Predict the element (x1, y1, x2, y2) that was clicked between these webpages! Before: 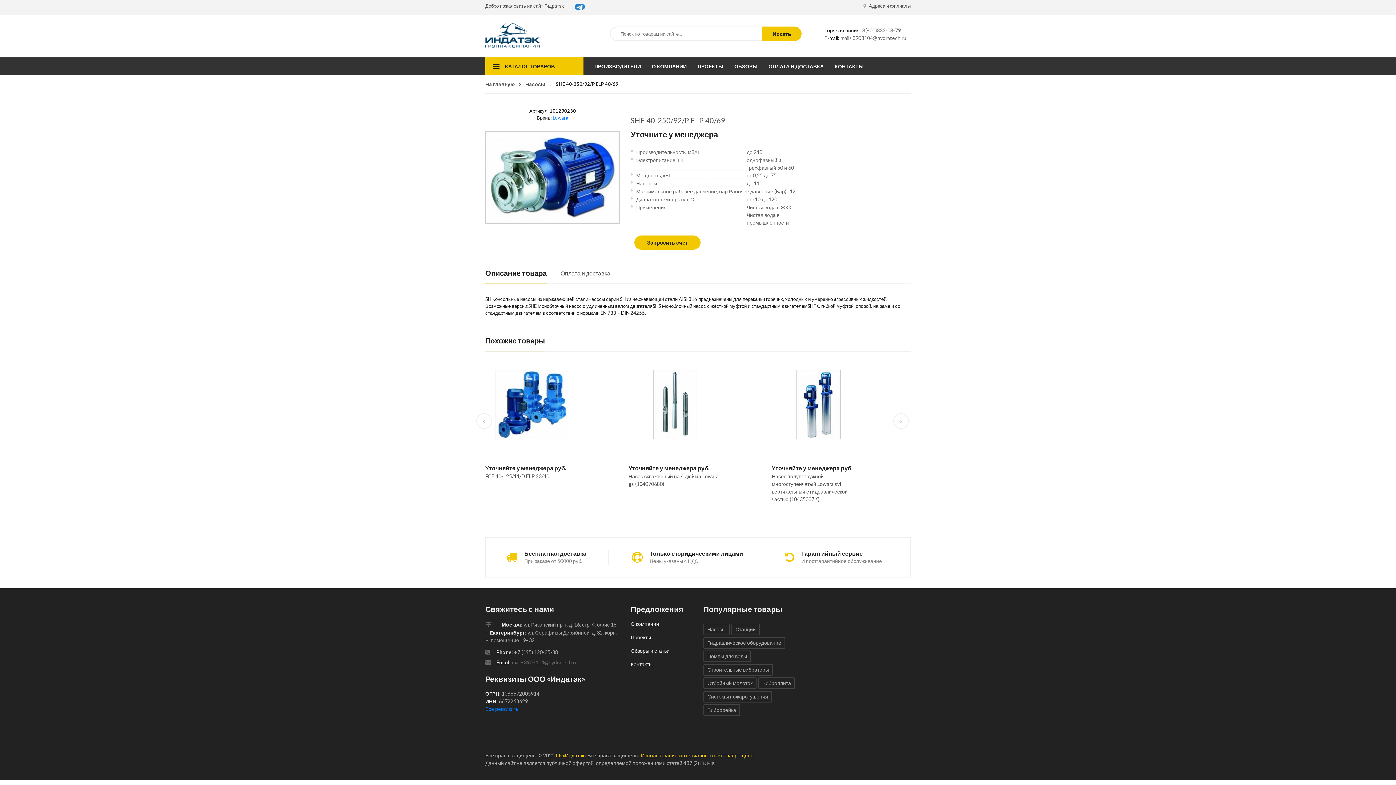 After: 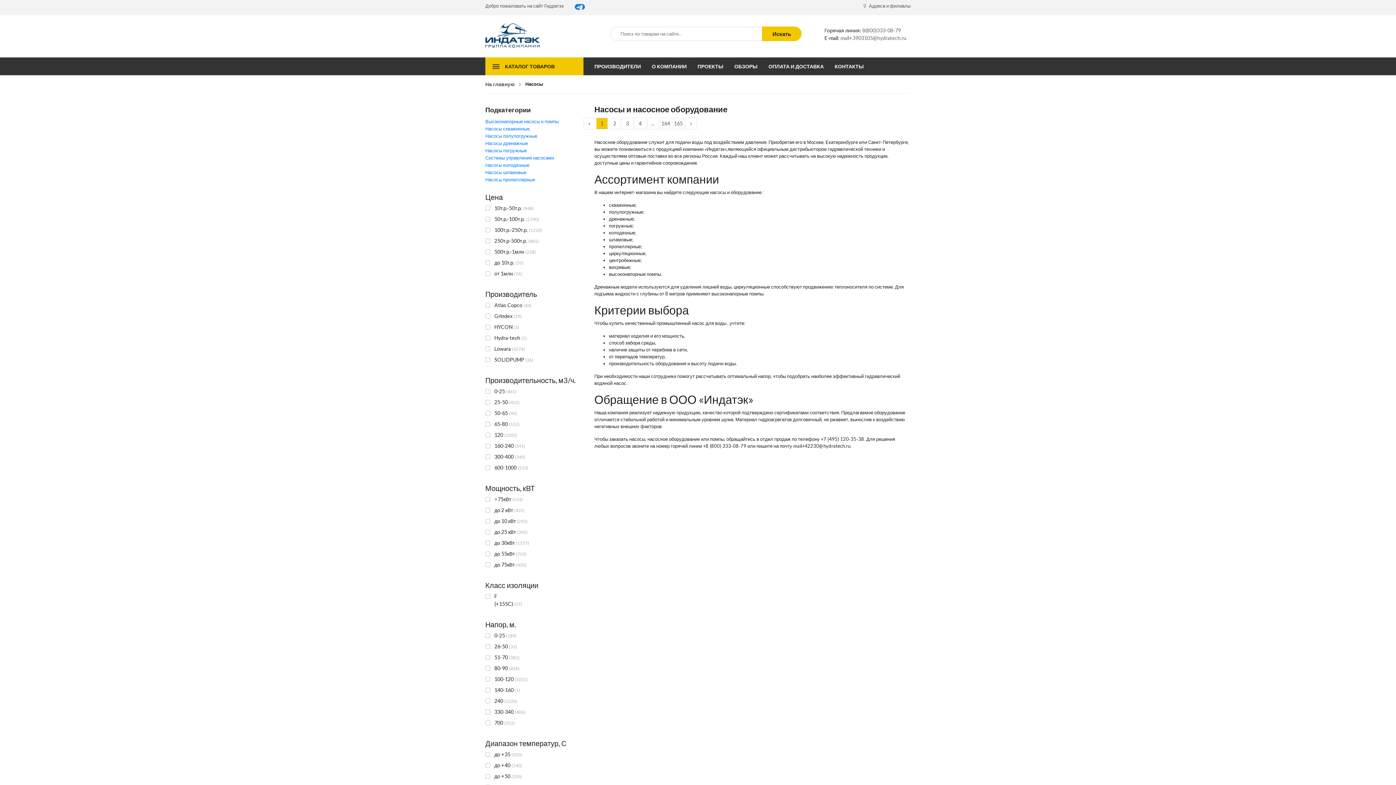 Action: bbox: (525, 80, 556, 87) label: Насосы